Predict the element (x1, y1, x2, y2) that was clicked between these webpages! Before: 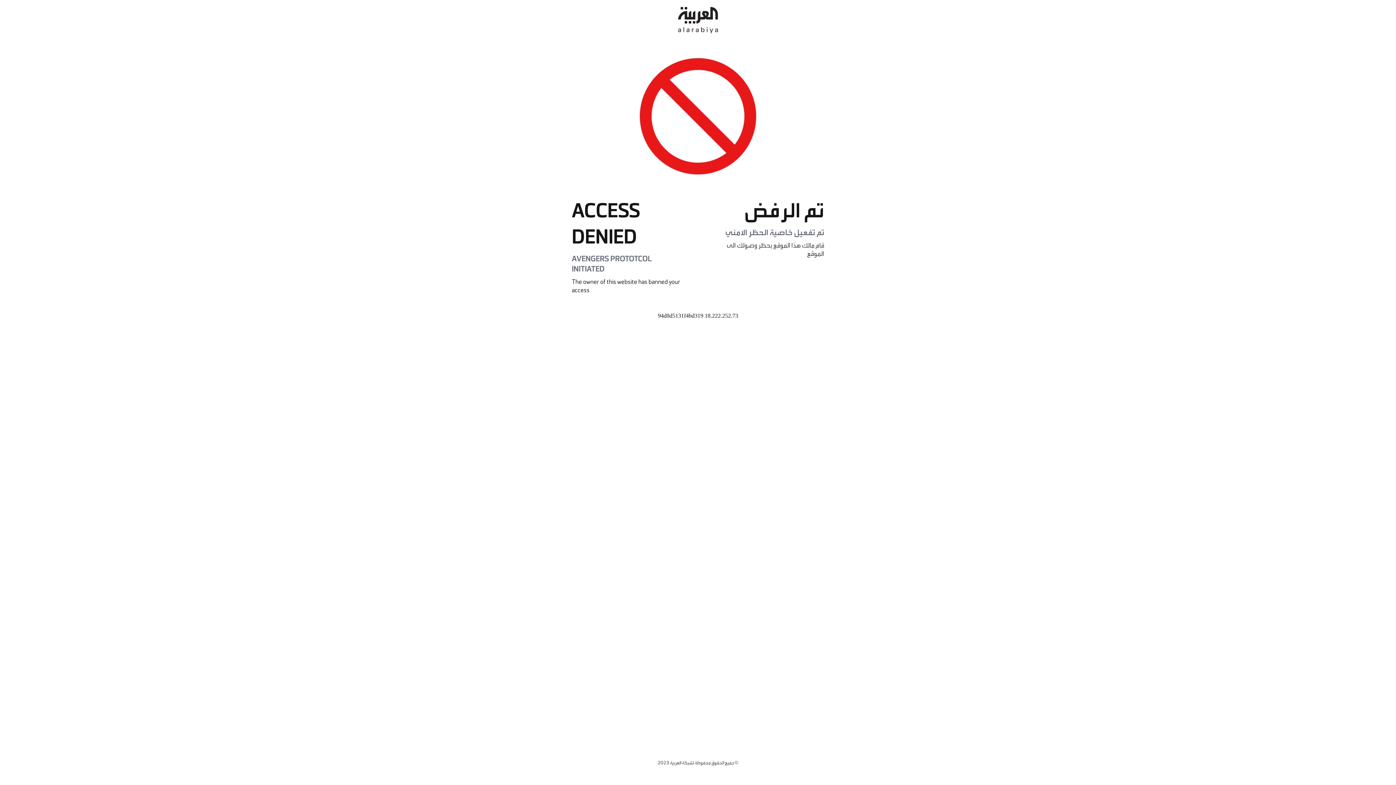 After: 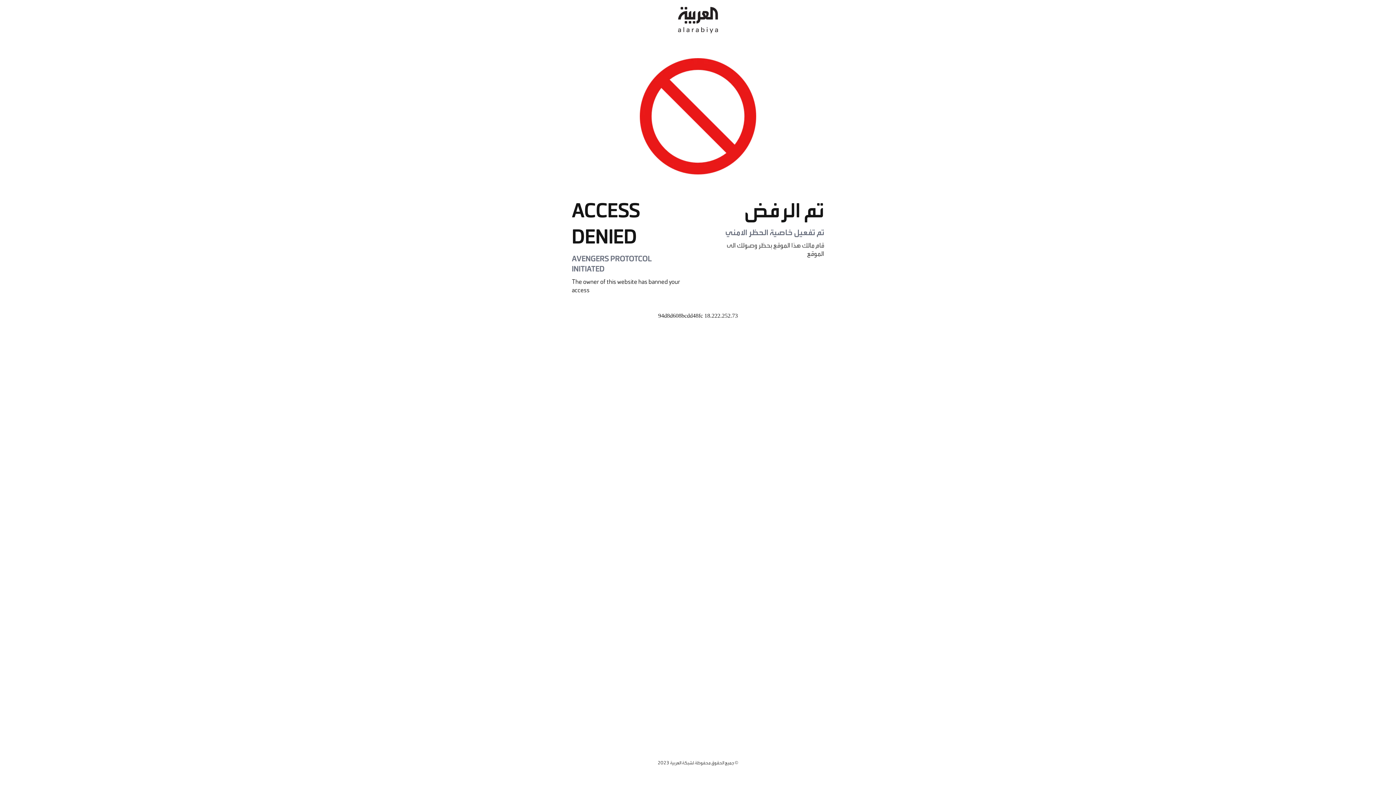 Action: bbox: (678, 0, 718, 40)